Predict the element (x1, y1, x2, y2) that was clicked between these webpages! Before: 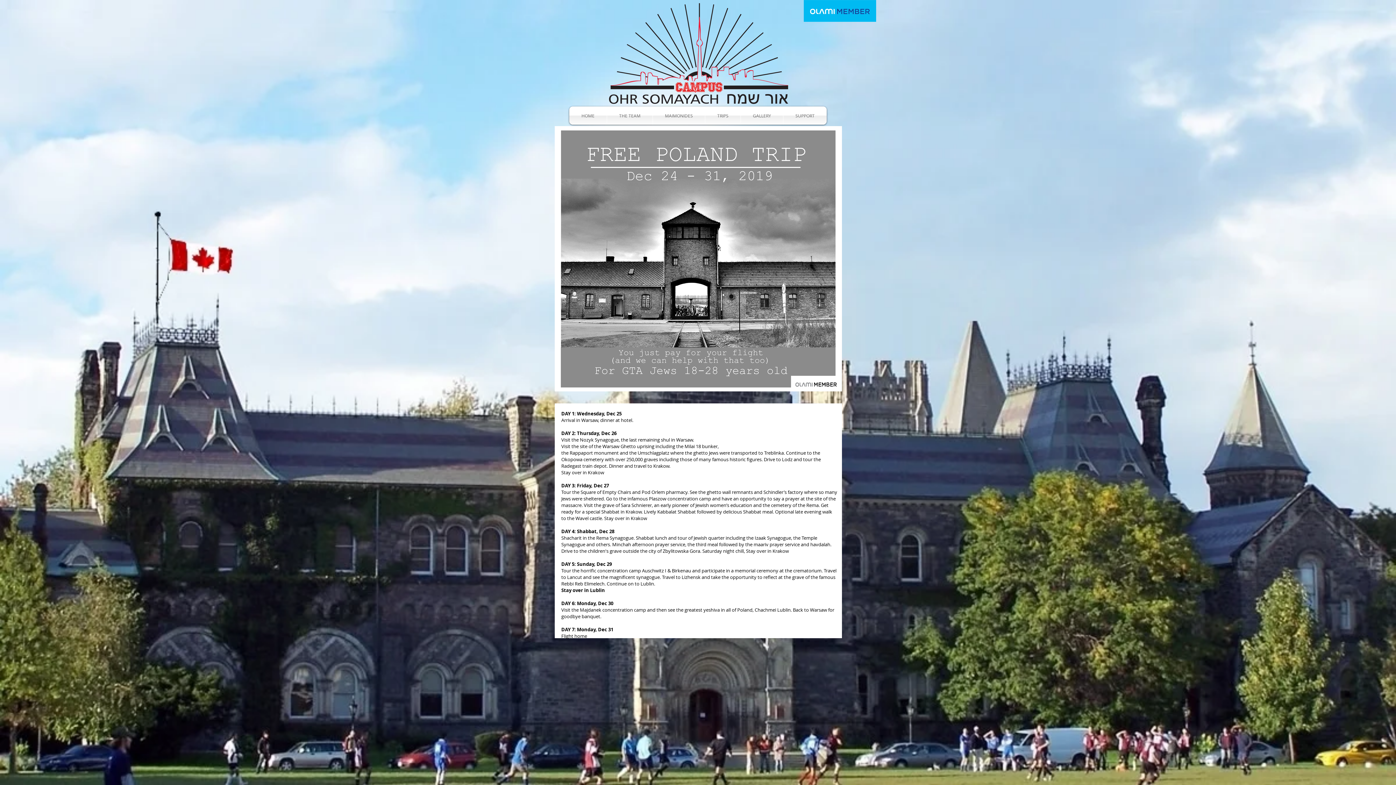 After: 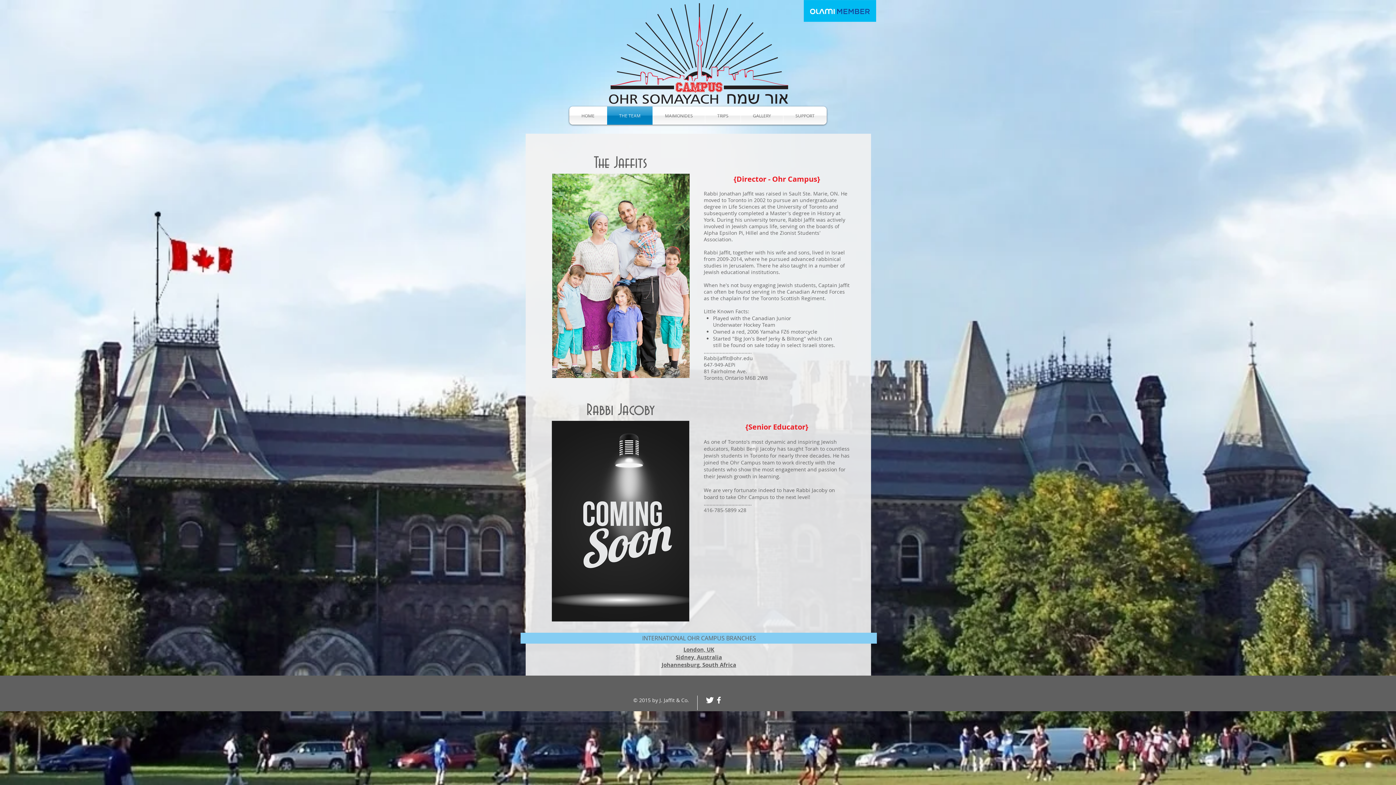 Action: bbox: (607, 106, 652, 124) label: THE TEAM